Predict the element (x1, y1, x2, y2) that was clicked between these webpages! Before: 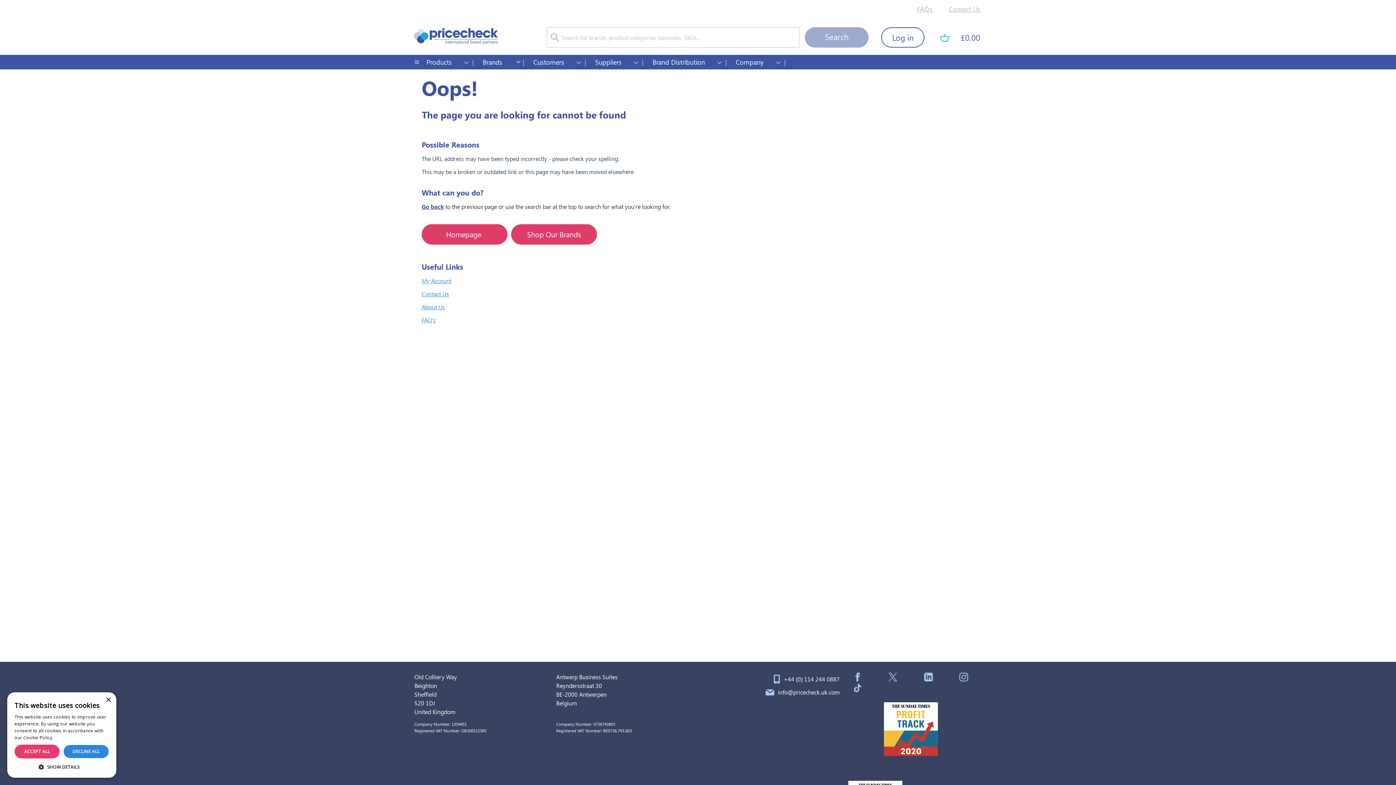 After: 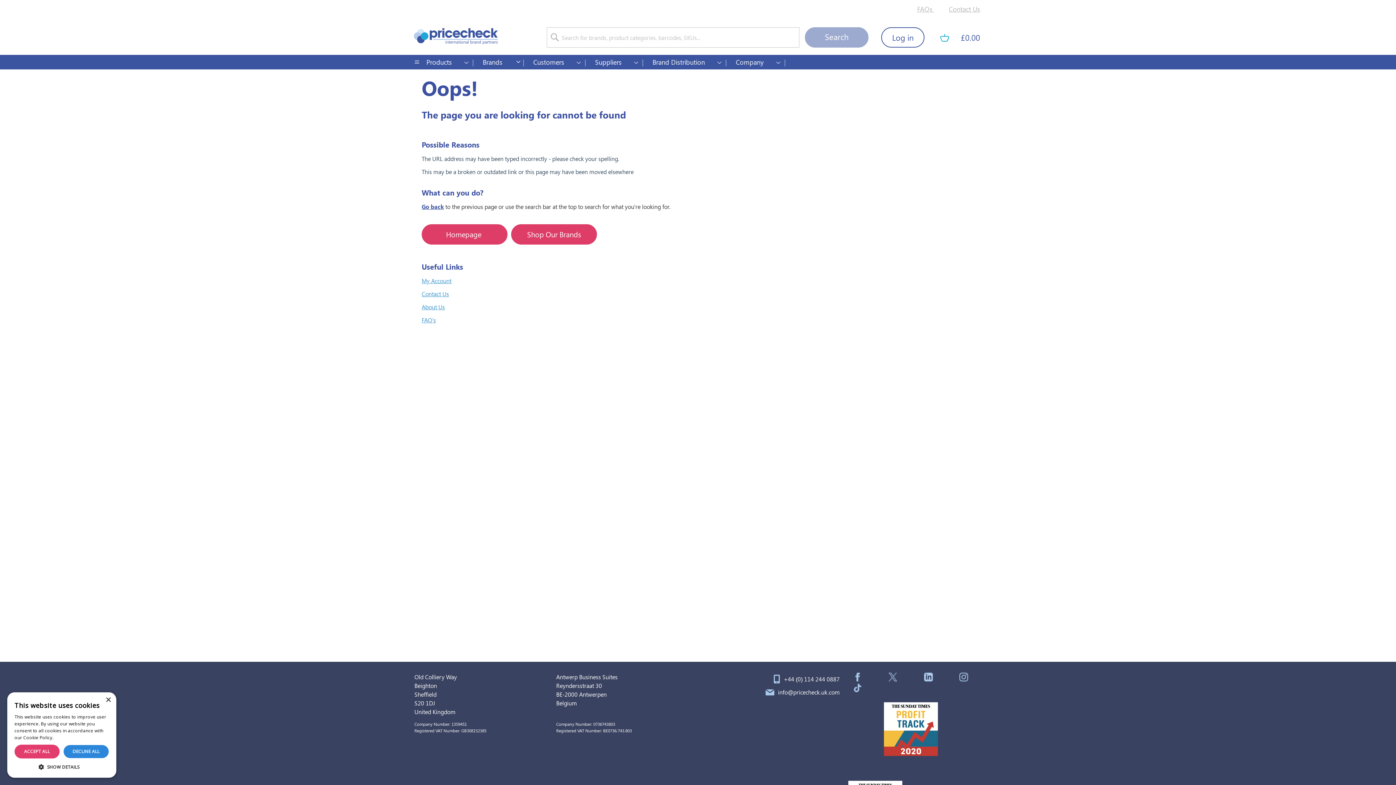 Action: bbox: (853, 675, 862, 683)